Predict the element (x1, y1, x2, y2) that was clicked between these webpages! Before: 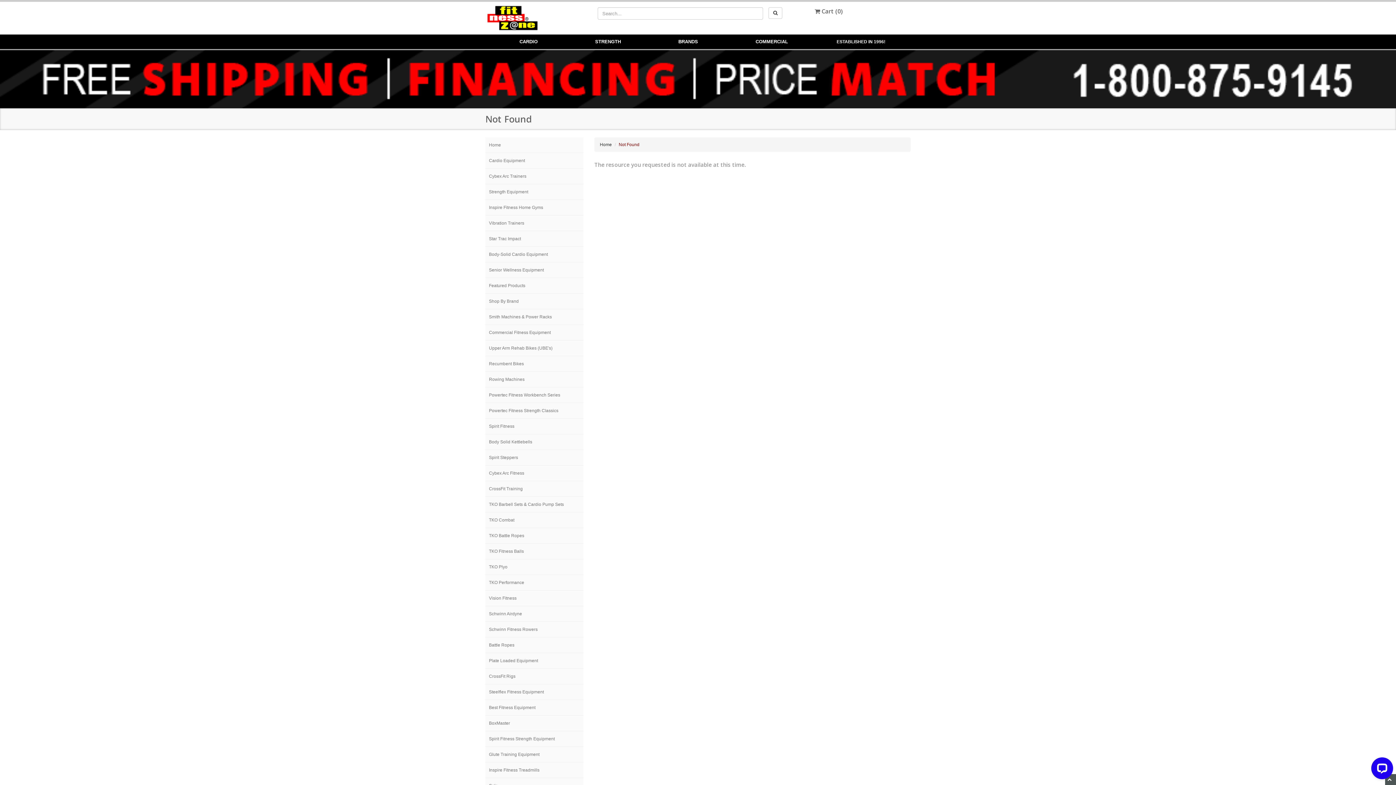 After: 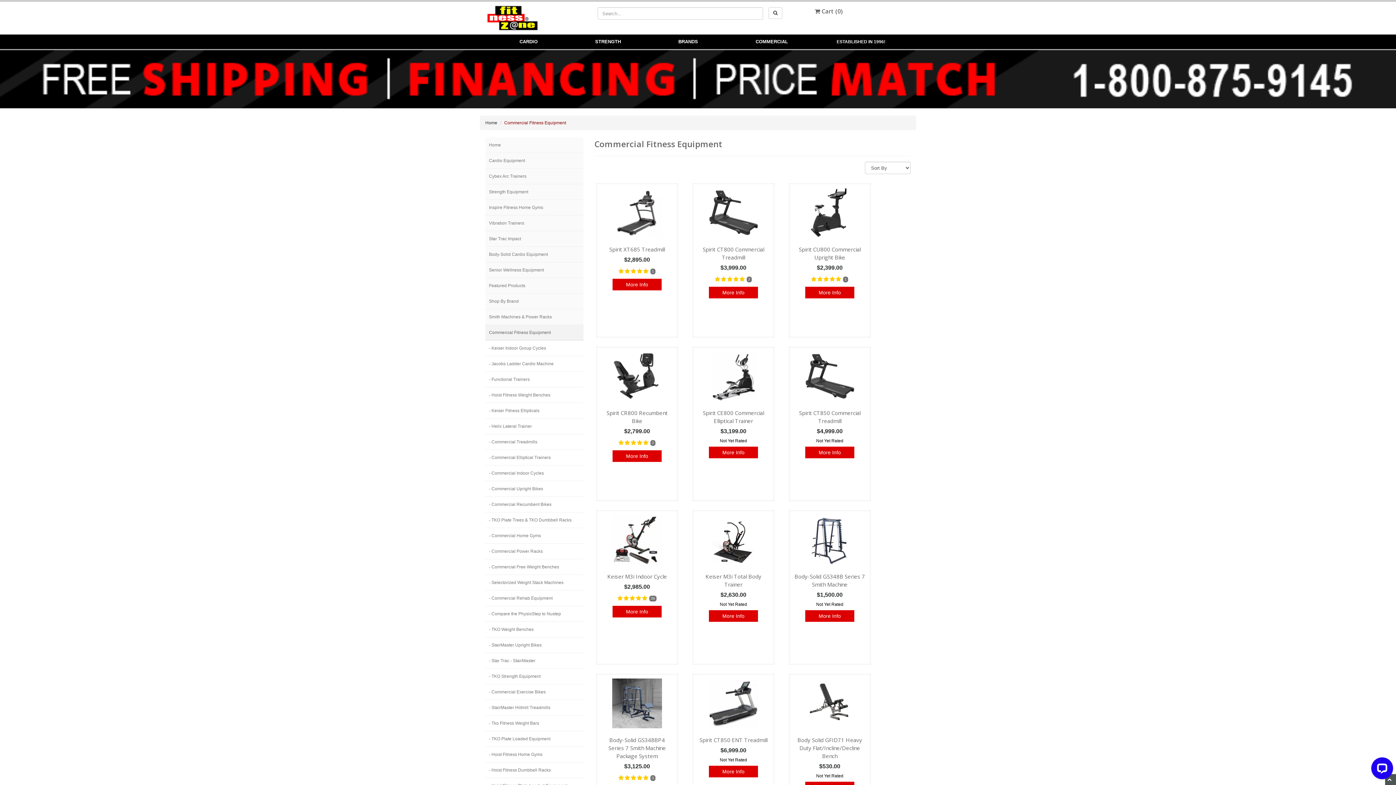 Action: label: COMMERCIAL bbox: (726, 34, 817, 49)